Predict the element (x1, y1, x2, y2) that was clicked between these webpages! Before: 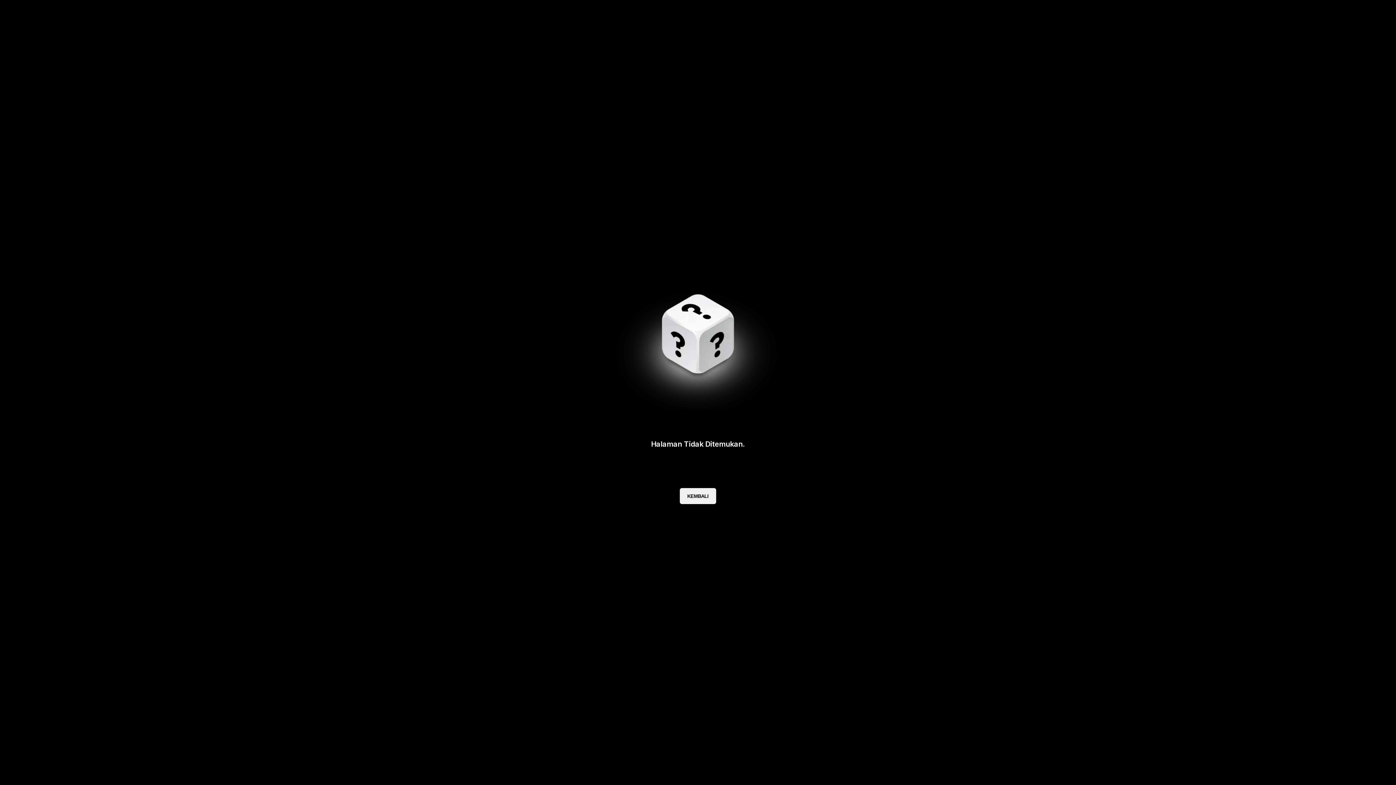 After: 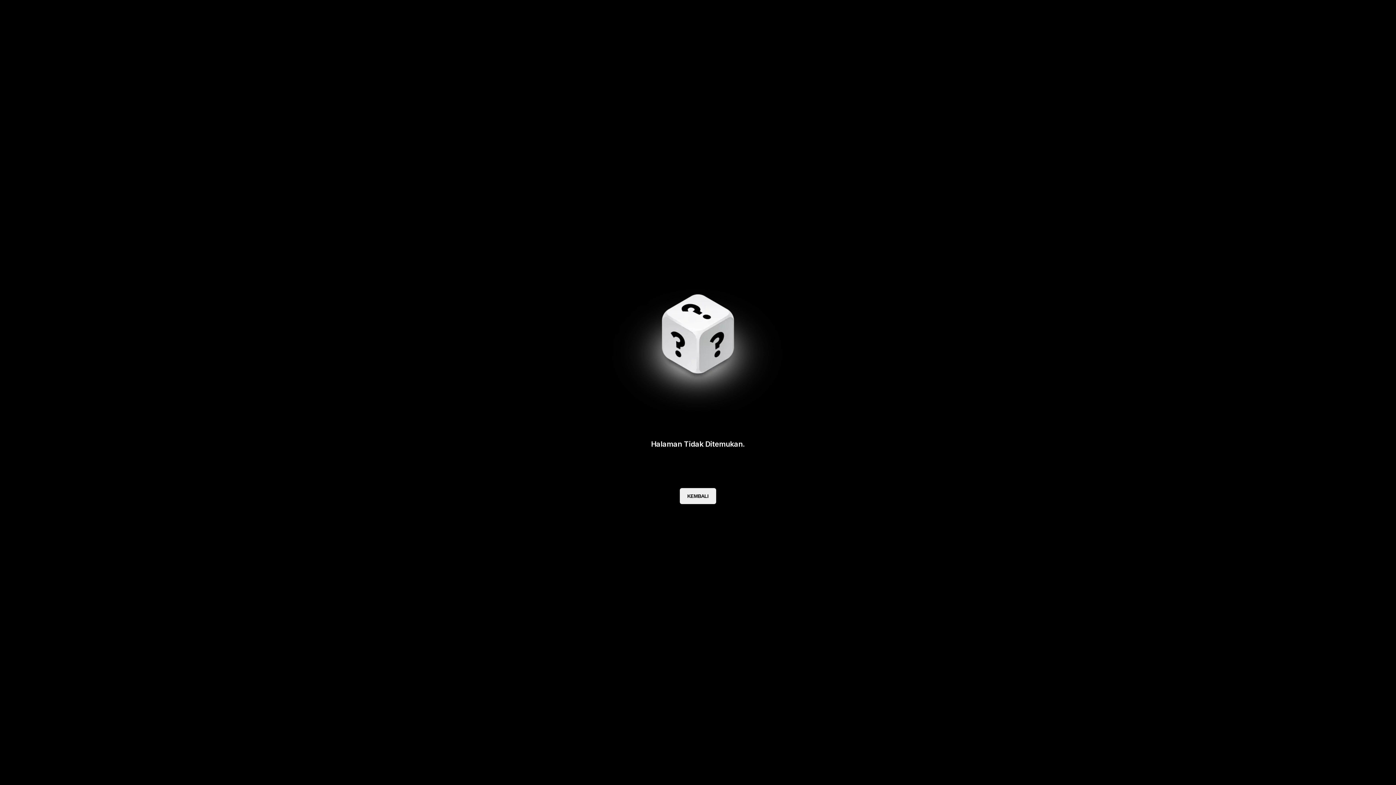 Action: label: KEMBALI bbox: (680, 488, 716, 504)